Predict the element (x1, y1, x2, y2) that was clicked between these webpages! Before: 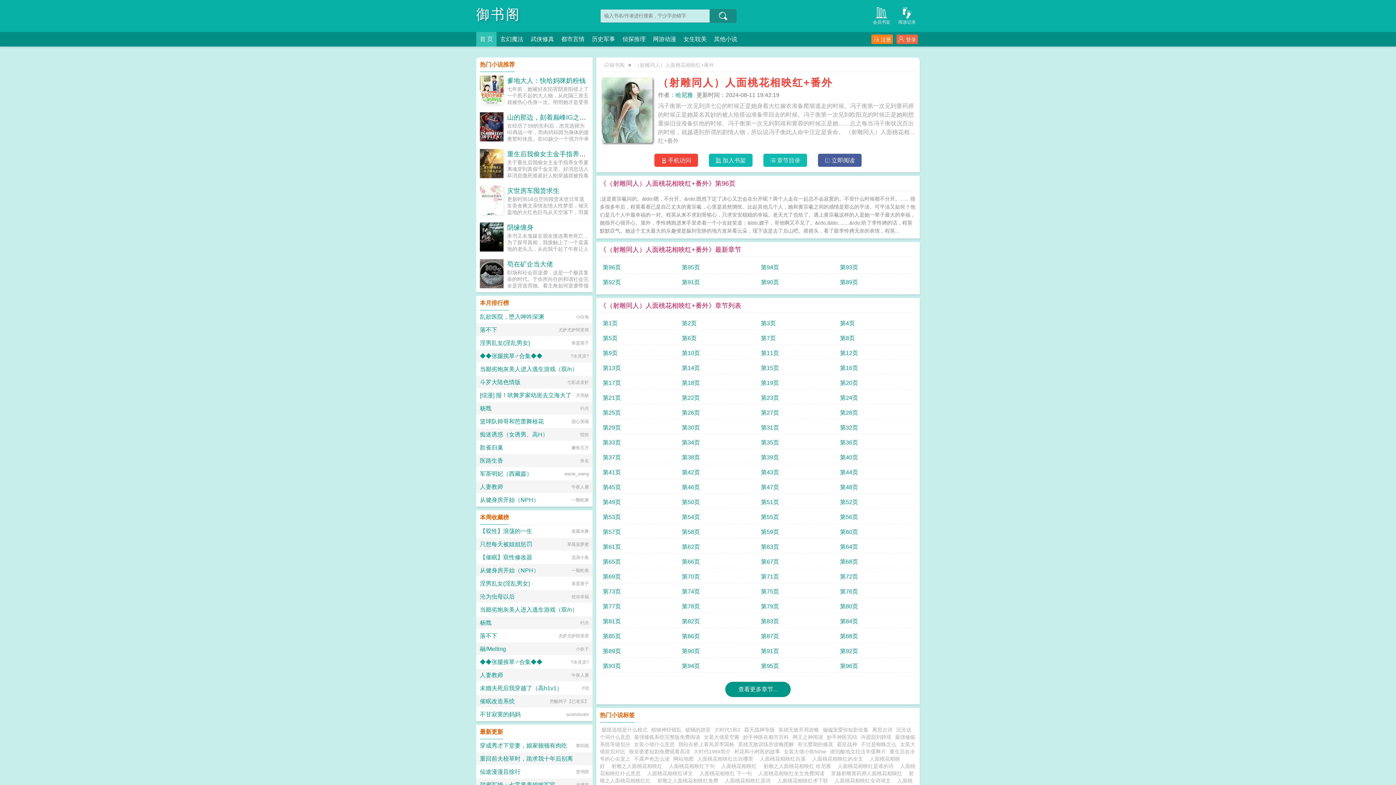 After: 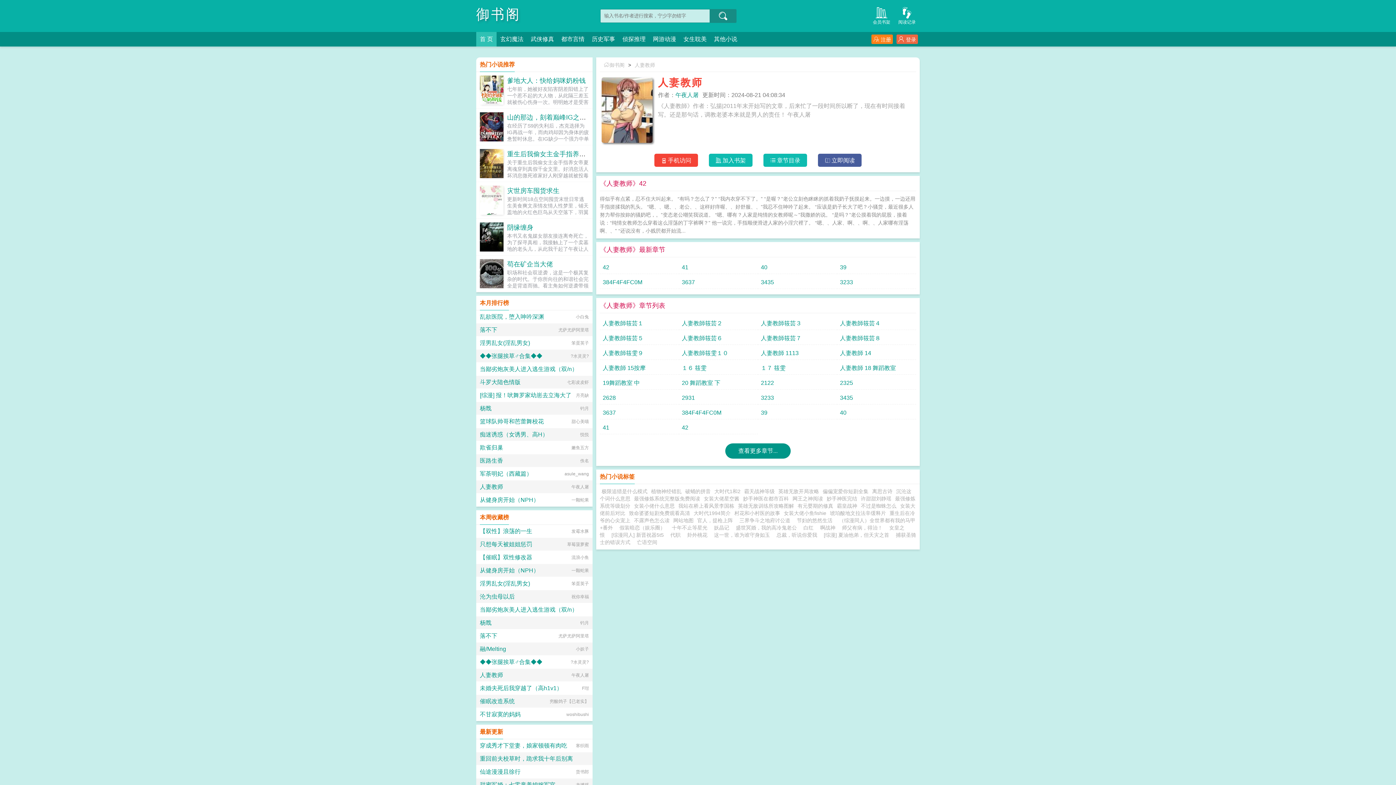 Action: label: 人妻教师 bbox: (480, 672, 503, 678)